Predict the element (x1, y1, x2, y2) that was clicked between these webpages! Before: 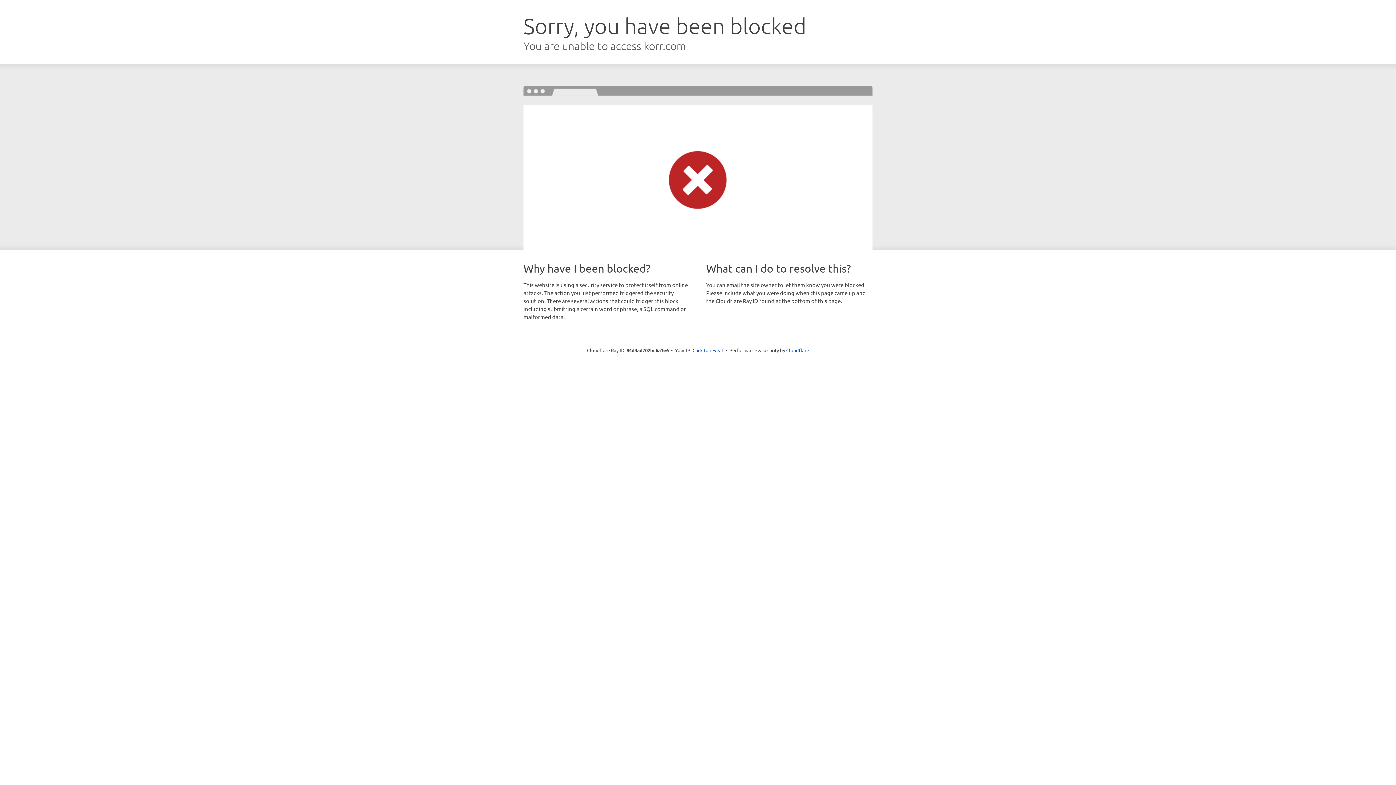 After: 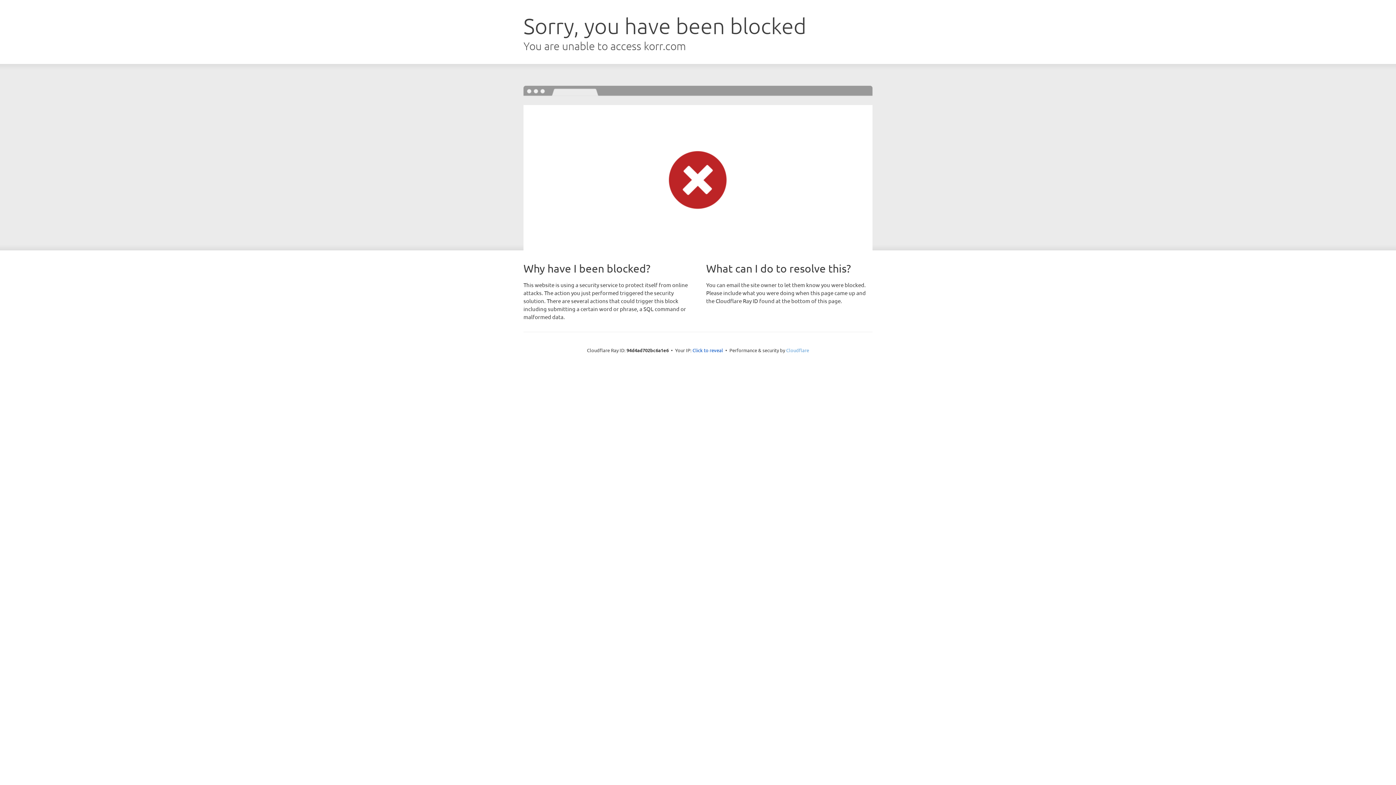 Action: bbox: (786, 347, 809, 353) label: Cloudflare